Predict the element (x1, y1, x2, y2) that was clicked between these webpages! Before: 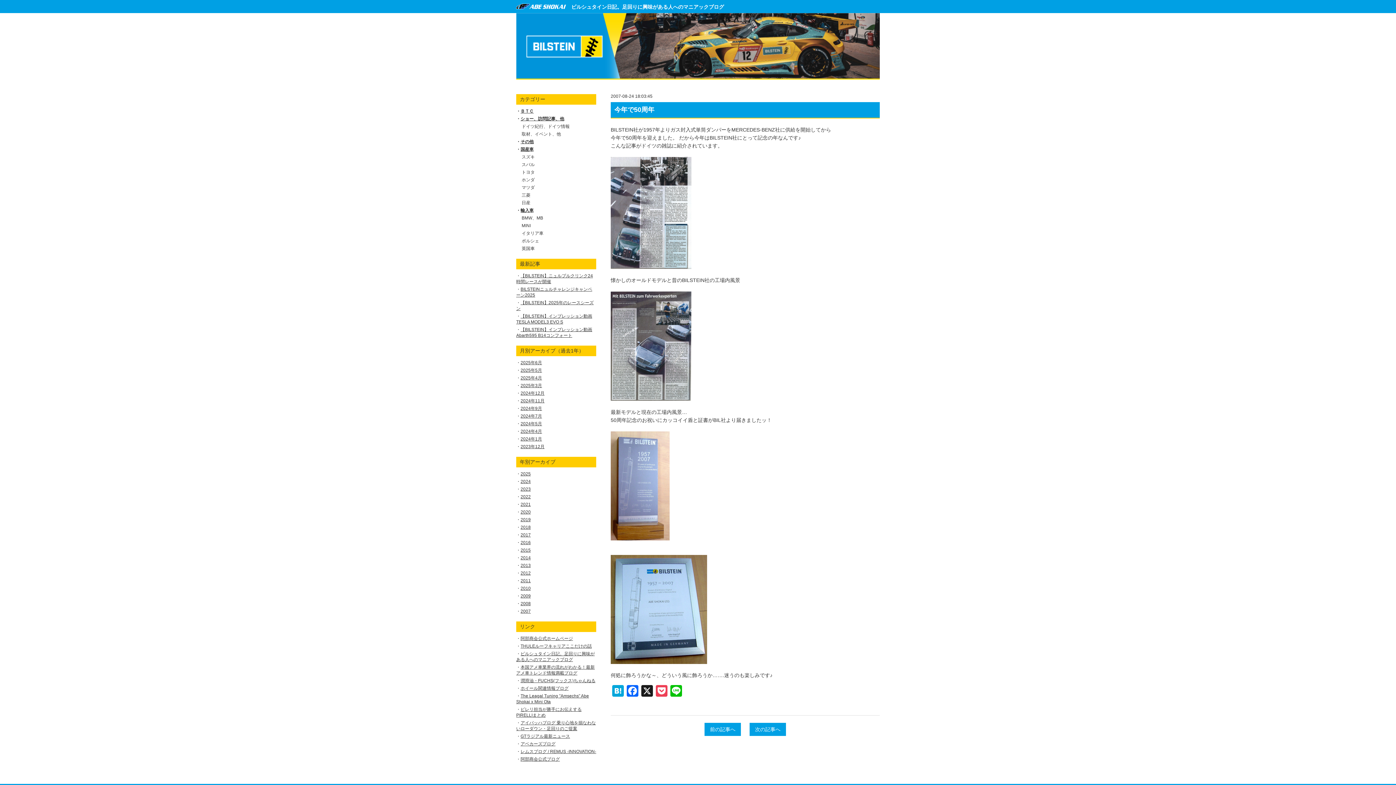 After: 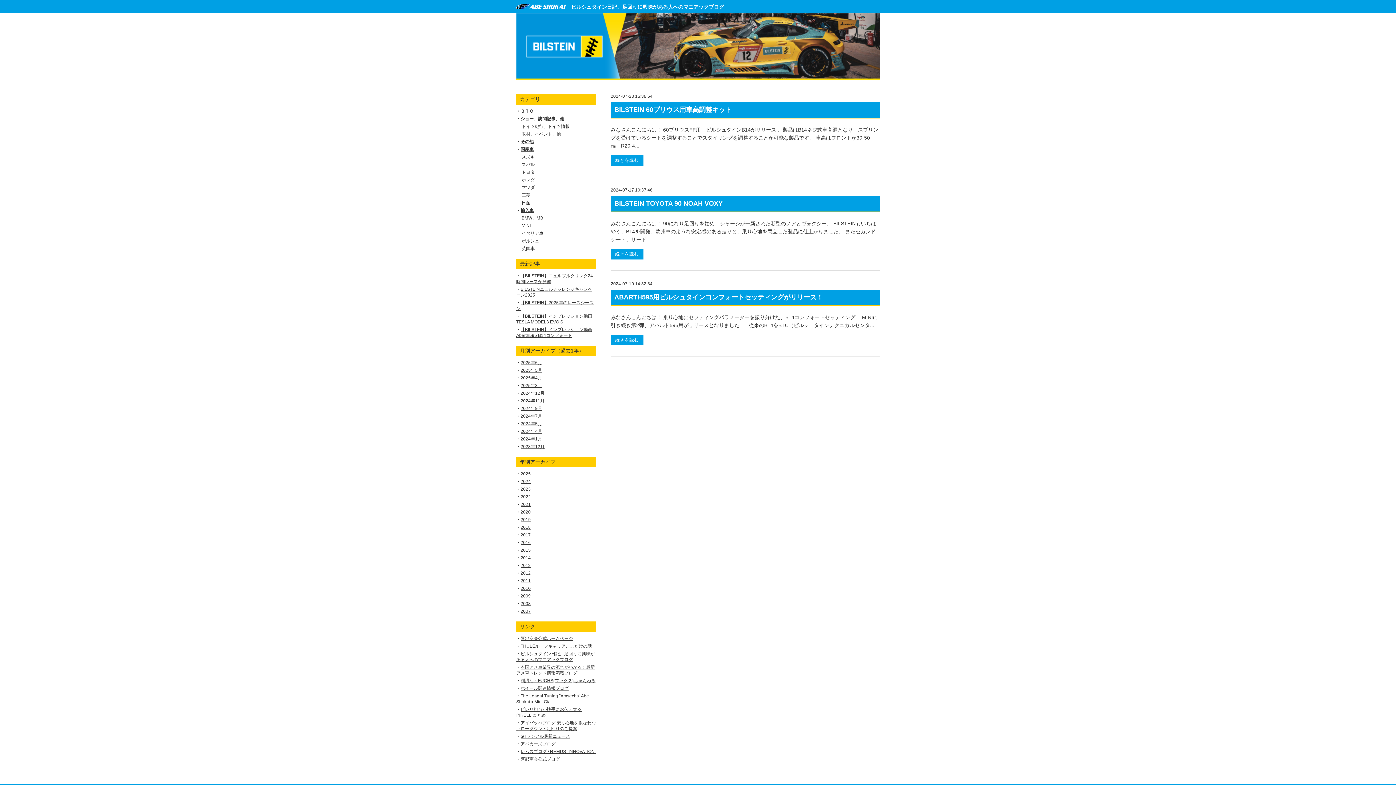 Action: bbox: (520, 413, 542, 418) label: 2024年7月